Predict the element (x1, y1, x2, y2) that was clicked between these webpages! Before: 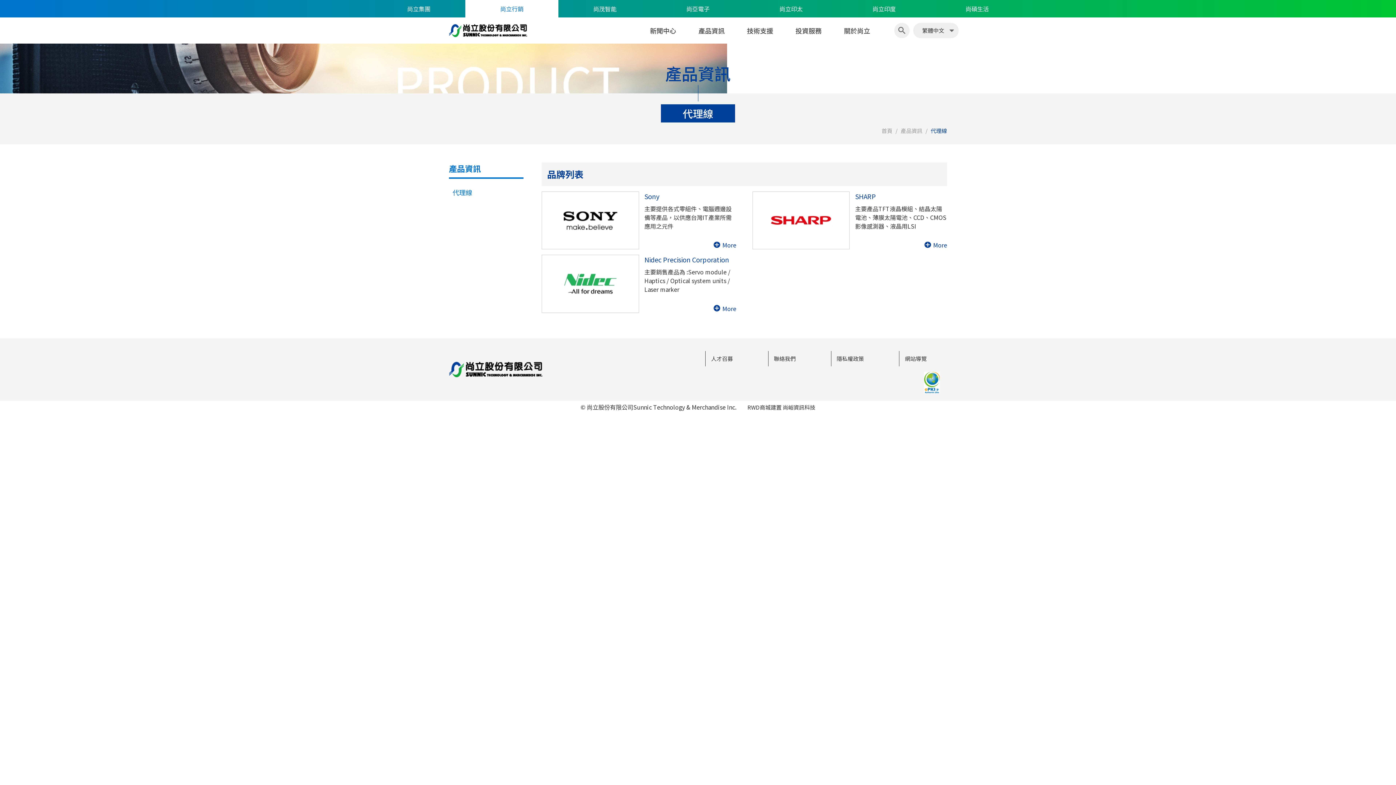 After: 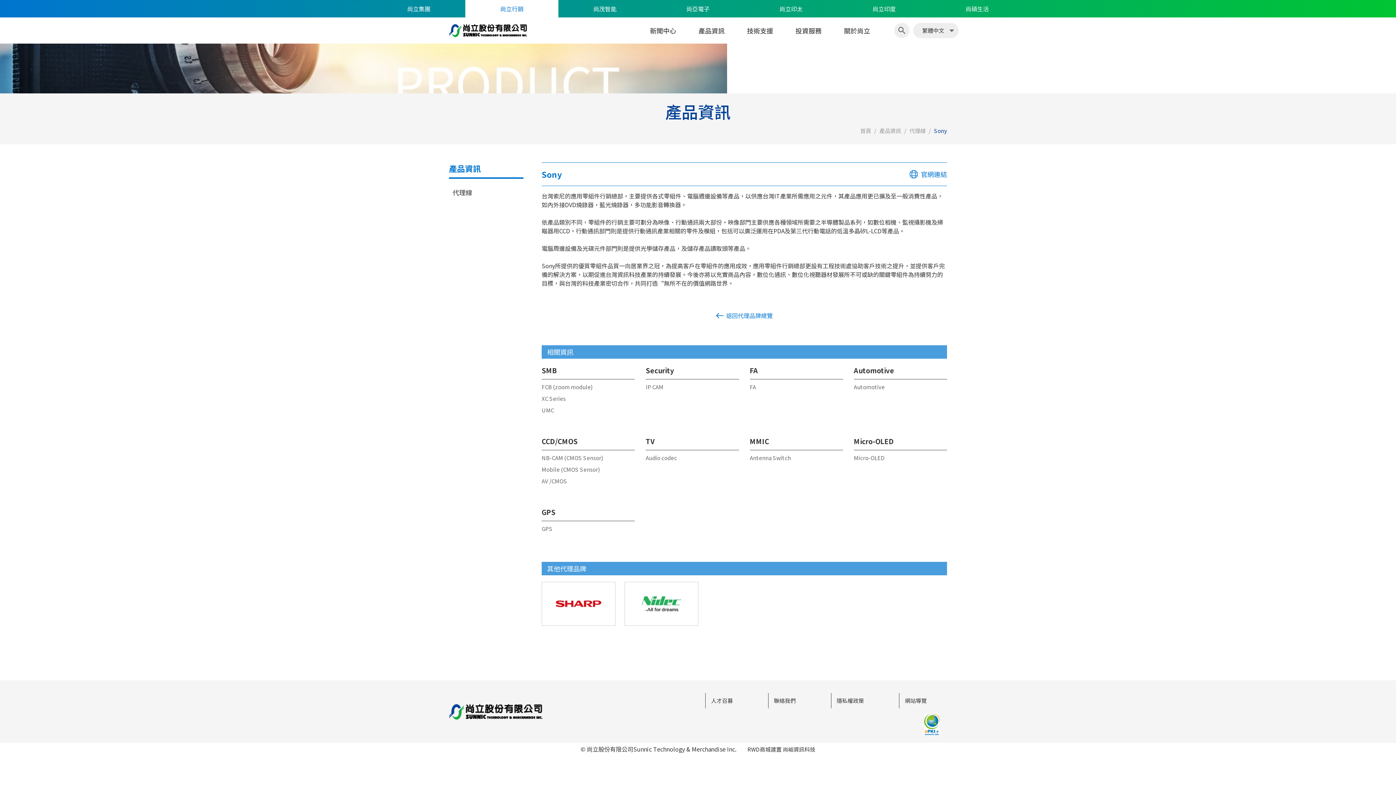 Action: bbox: (644, 204, 736, 230) label: 主要提供各式零組件、電腦週邊設備等產品，以供應台灣IT產業所需應用之元件